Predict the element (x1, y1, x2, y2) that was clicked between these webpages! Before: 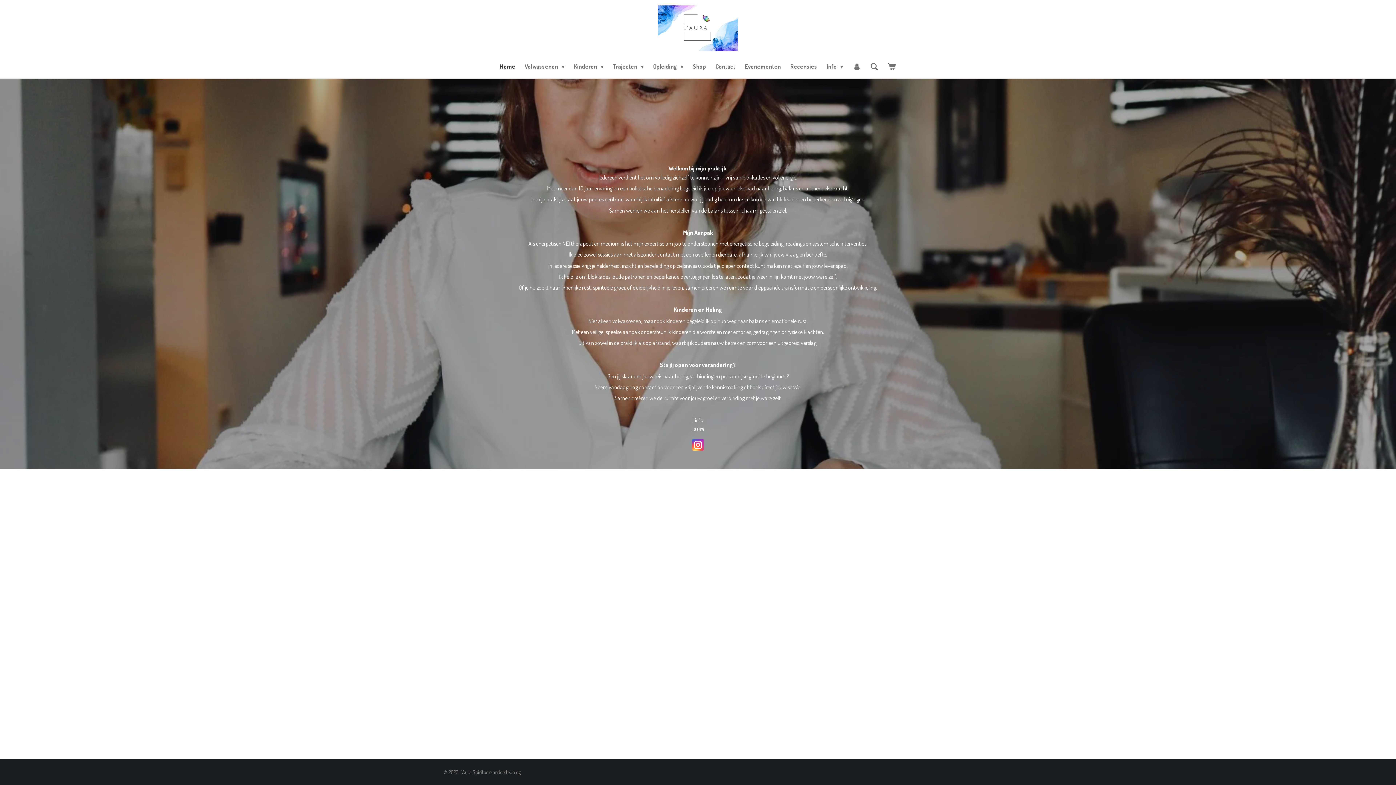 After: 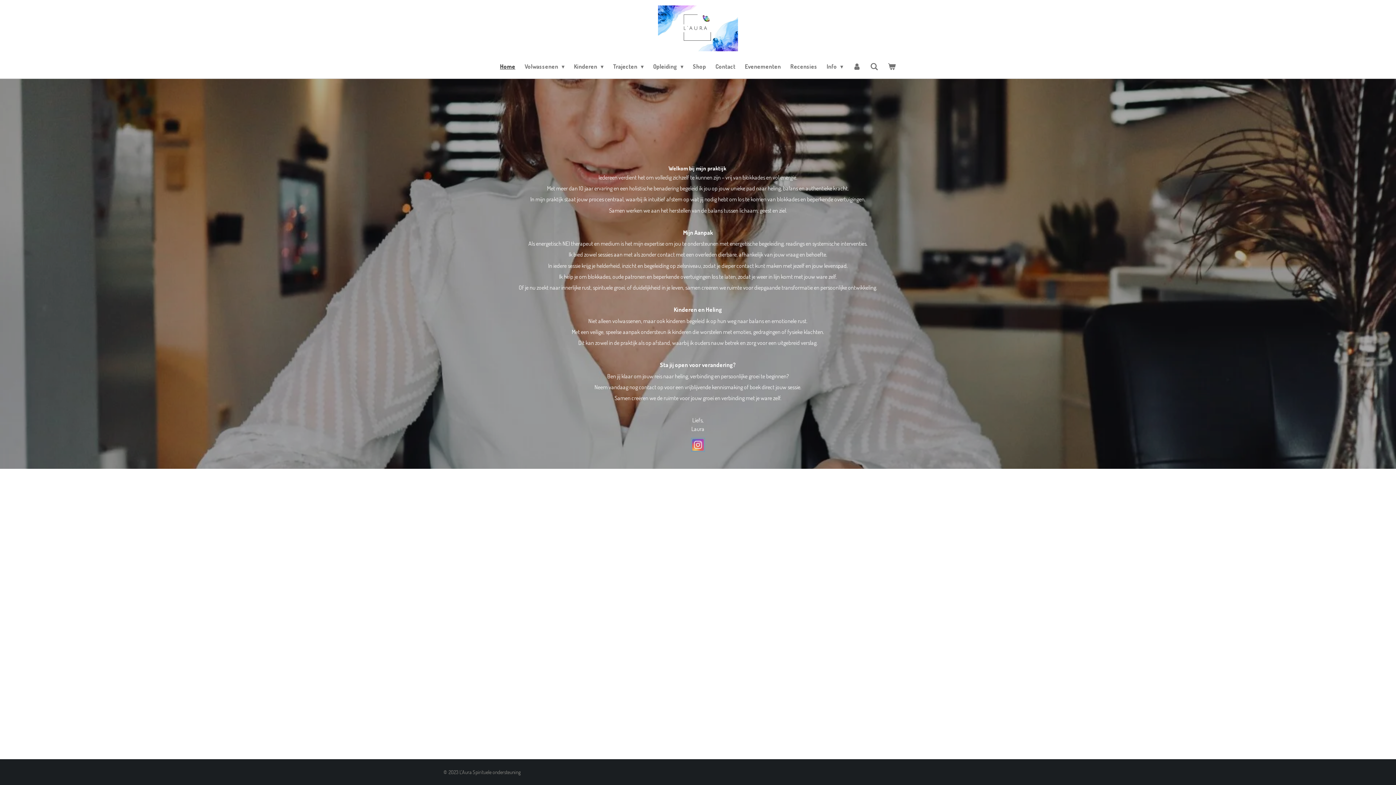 Action: bbox: (692, 439, 704, 450)